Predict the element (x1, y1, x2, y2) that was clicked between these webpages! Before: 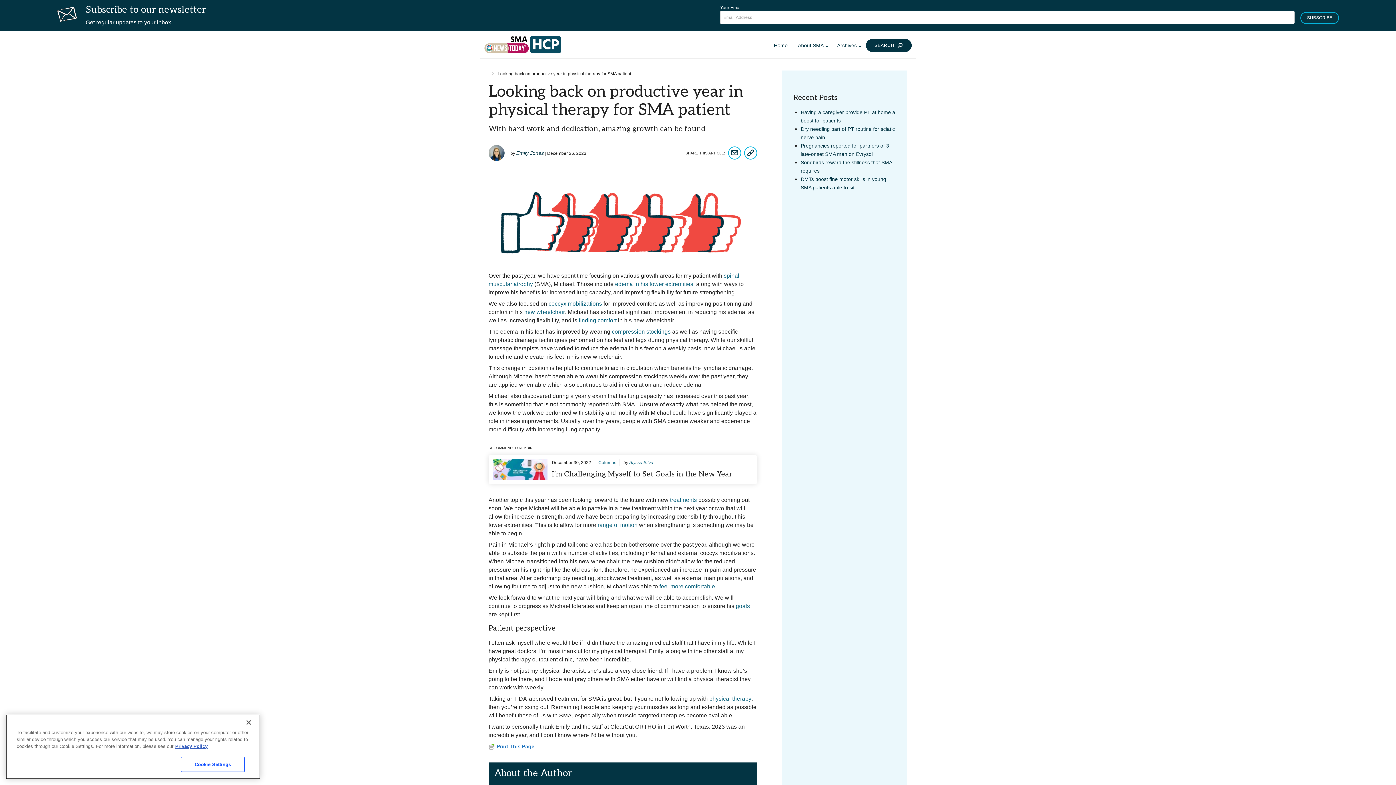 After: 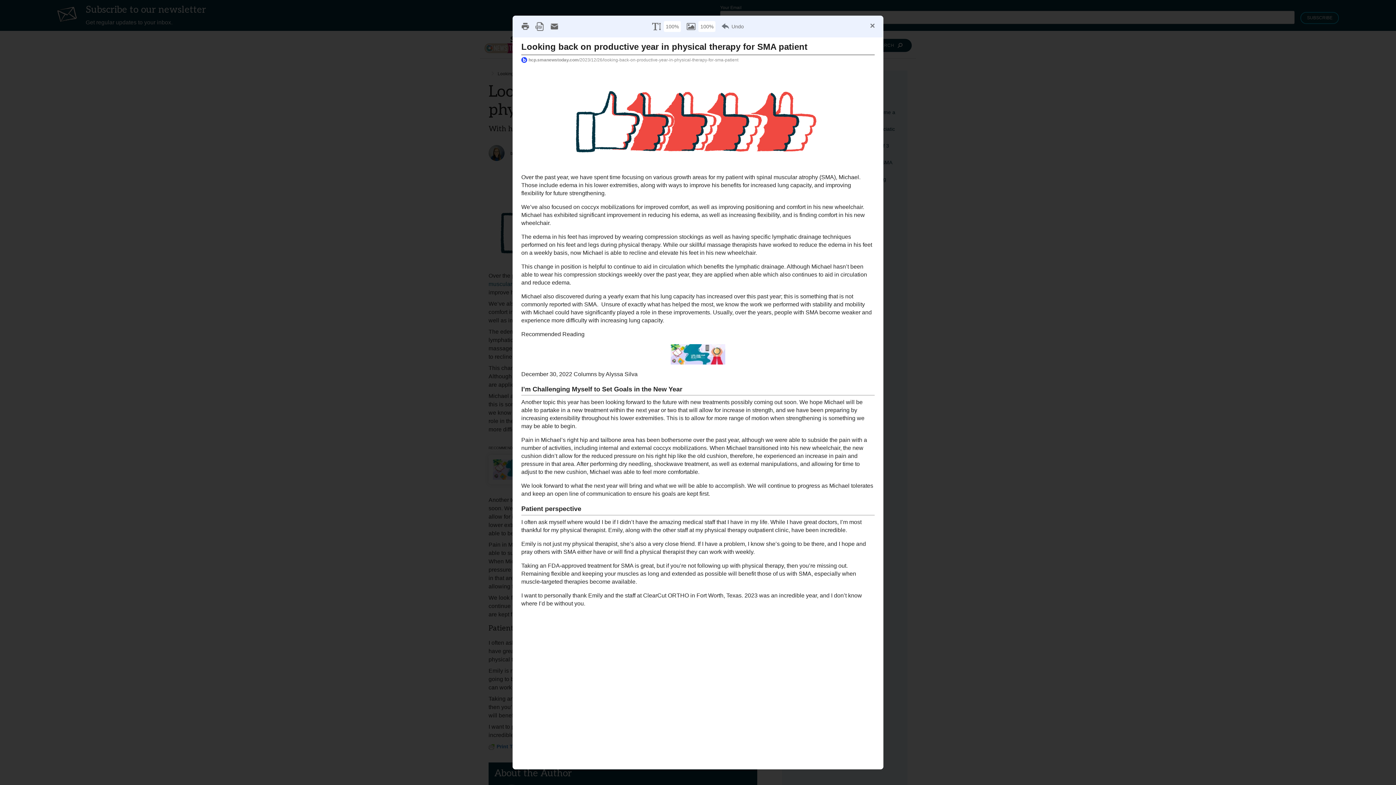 Action: label: Print This Page bbox: (488, 744, 534, 749)